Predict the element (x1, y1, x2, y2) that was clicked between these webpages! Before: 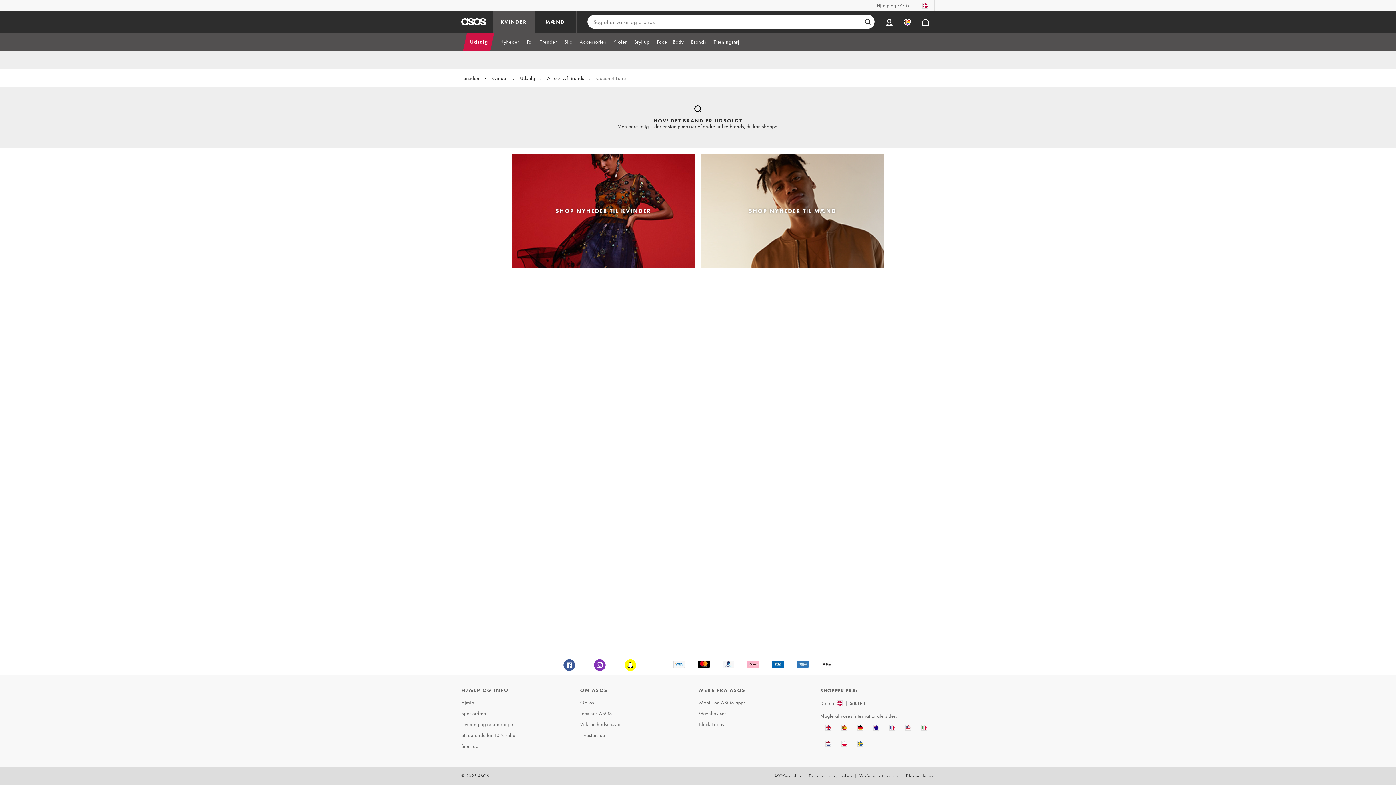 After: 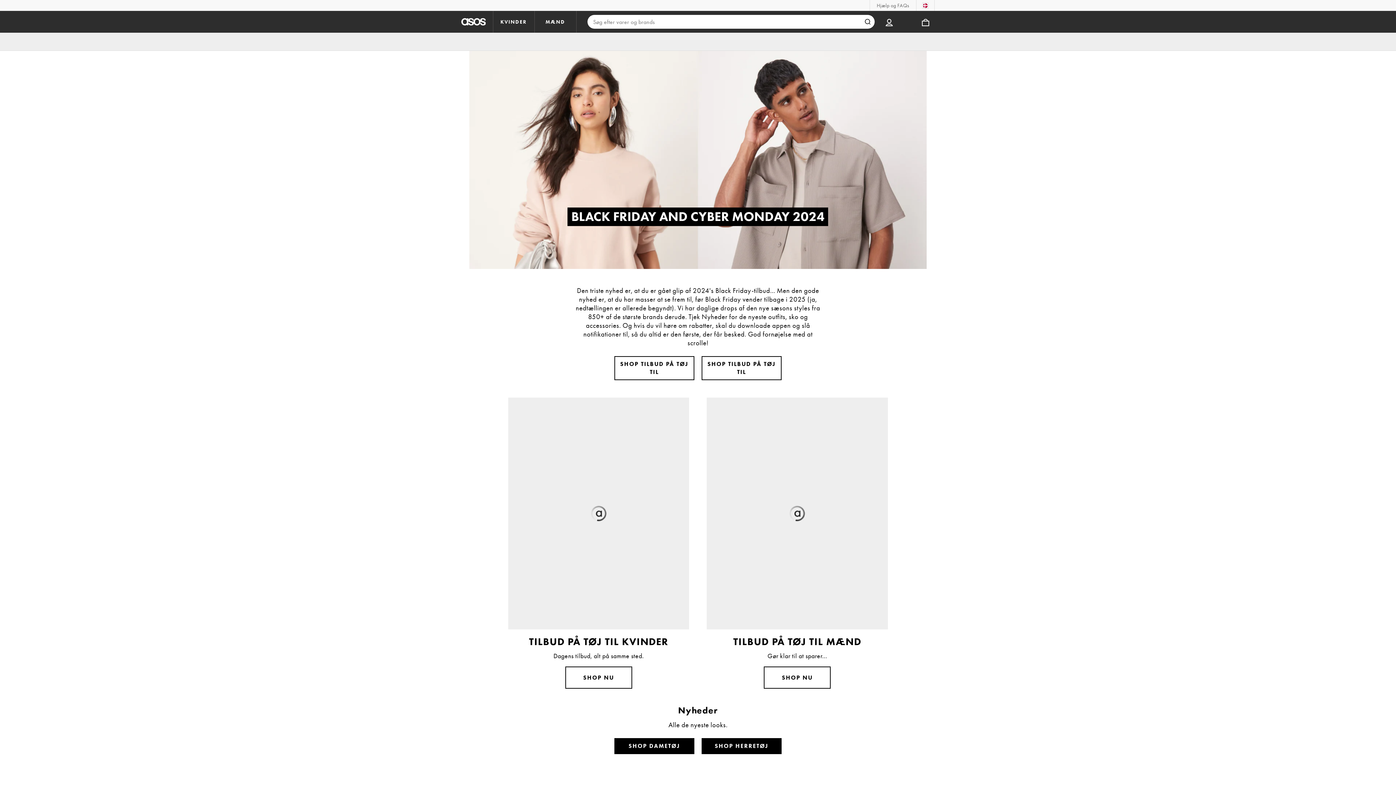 Action: label: Black Friday bbox: (697, 719, 814, 730)